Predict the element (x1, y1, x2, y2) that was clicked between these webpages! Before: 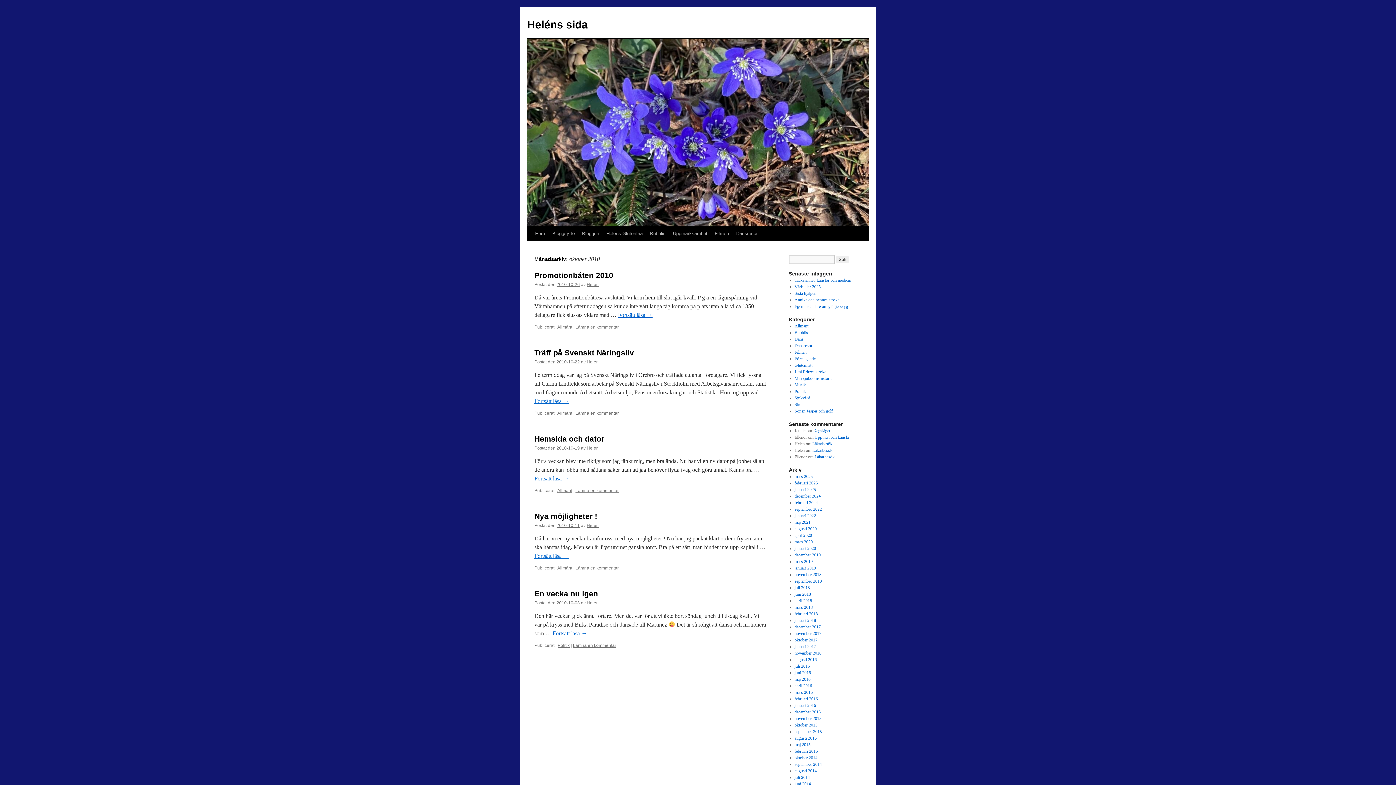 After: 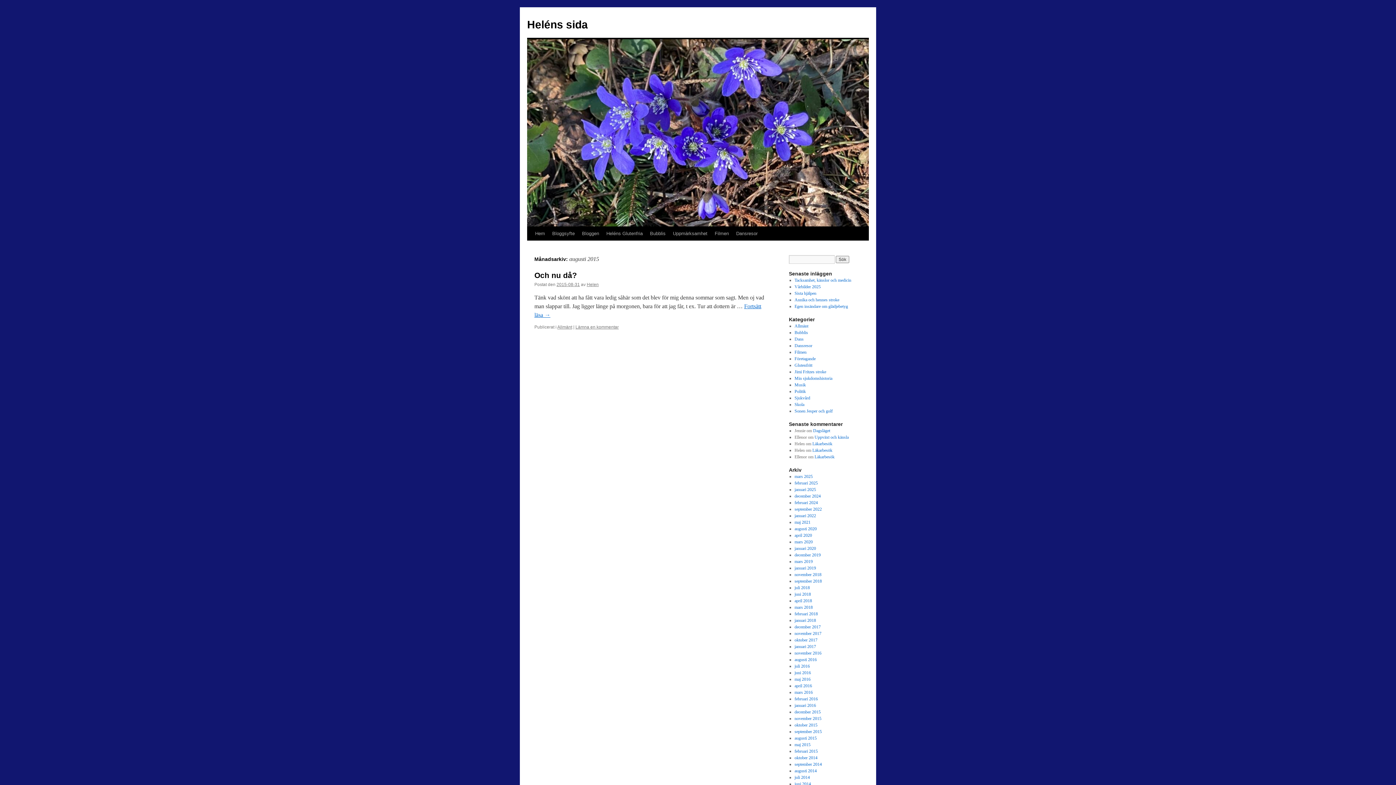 Action: bbox: (794, 736, 816, 741) label: augusti 2015